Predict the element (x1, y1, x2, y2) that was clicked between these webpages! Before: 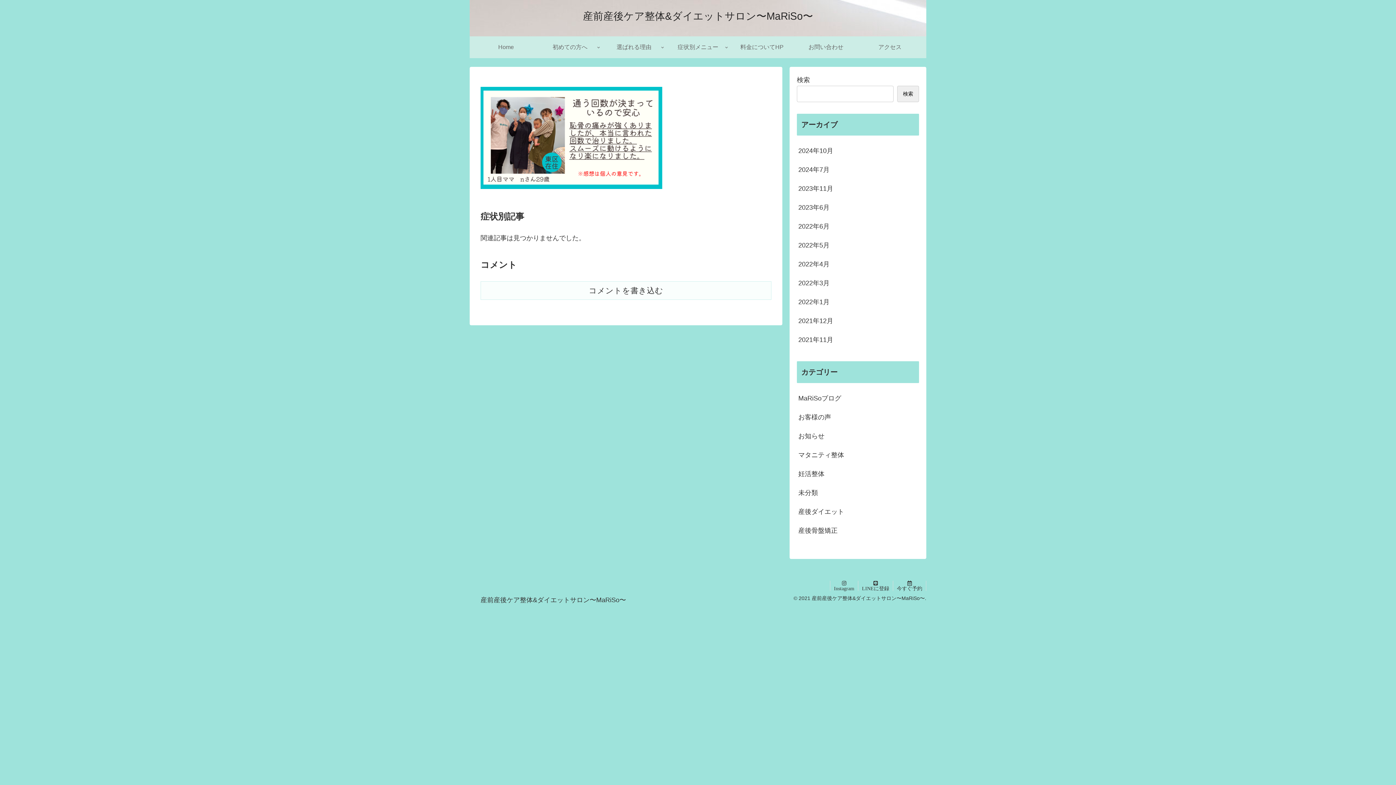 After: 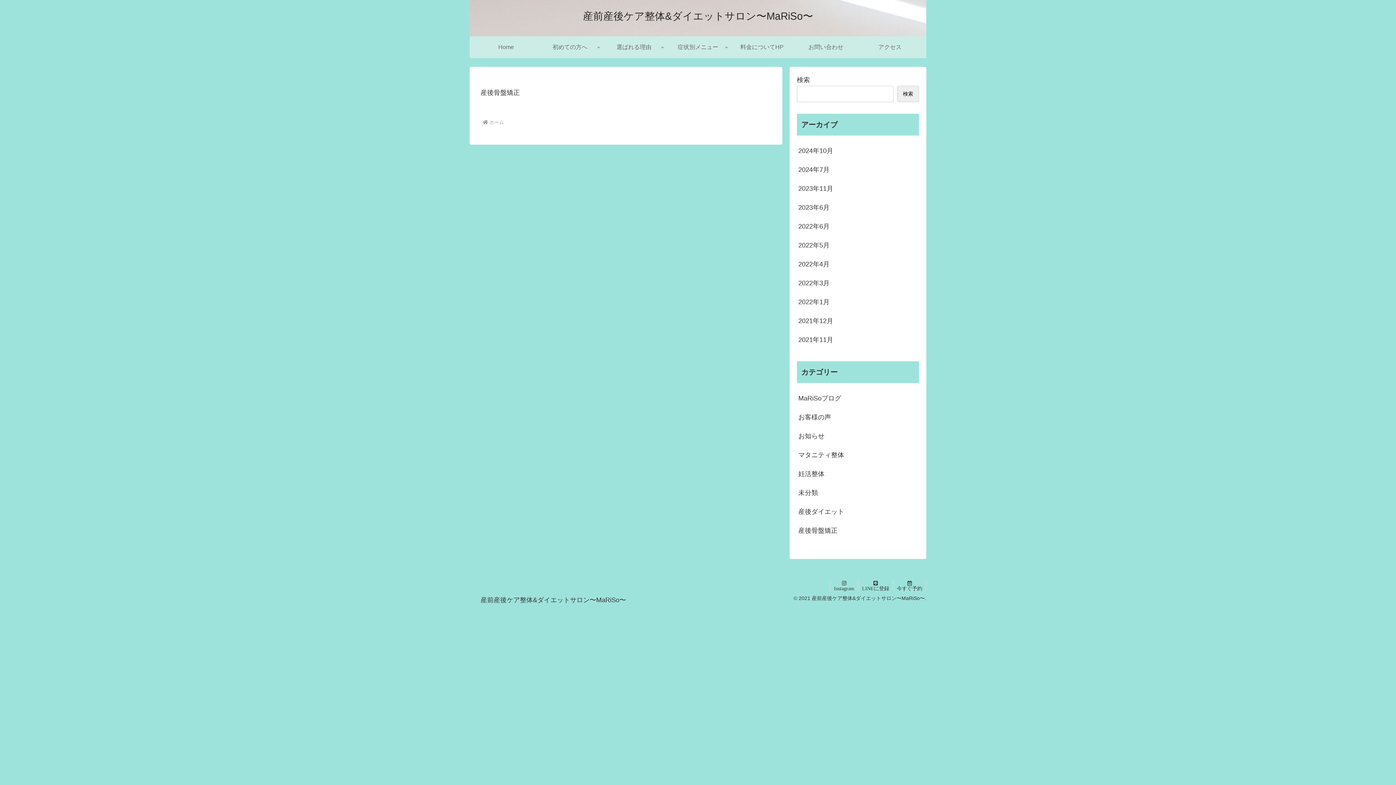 Action: bbox: (666, 36, 730, 58) label: 症状別メニュー